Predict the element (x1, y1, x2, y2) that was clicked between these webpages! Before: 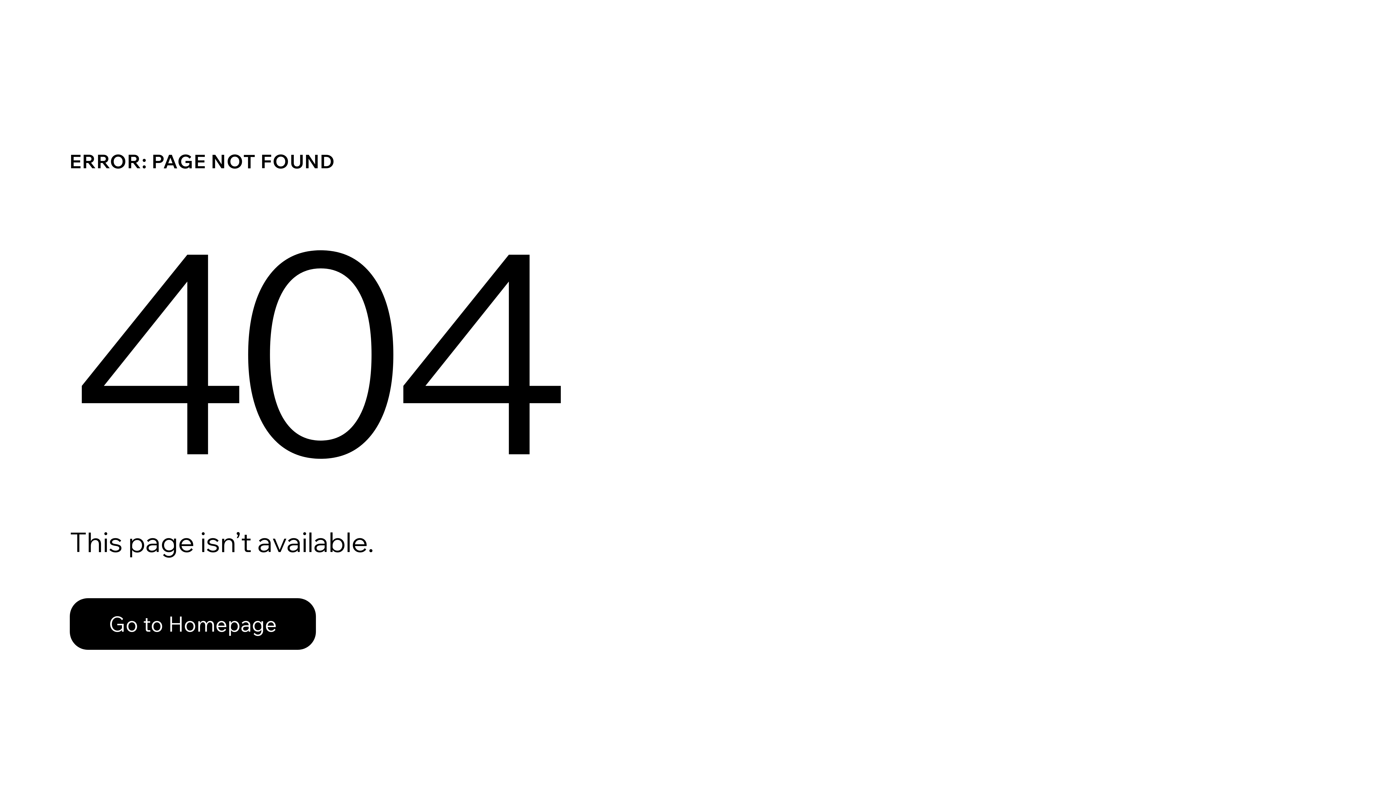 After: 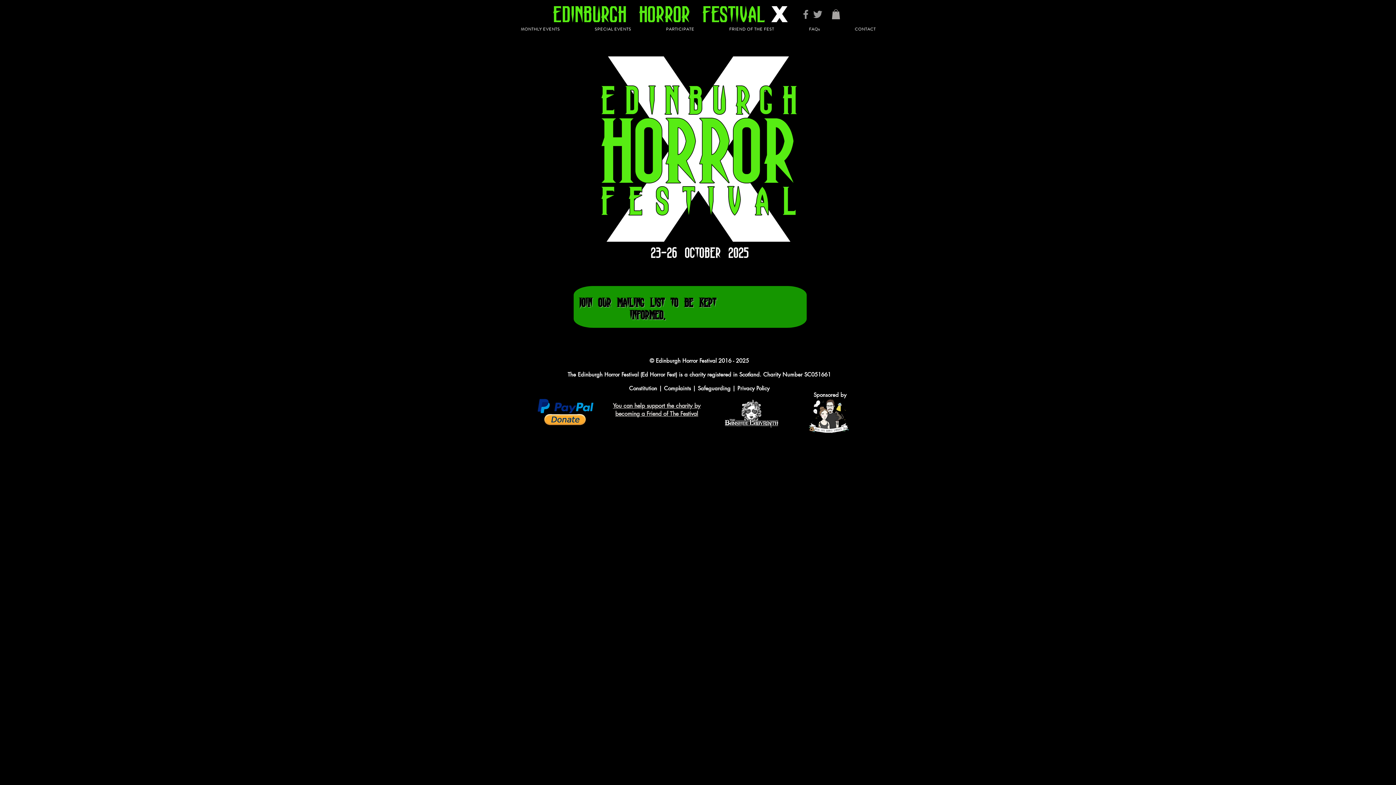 Action: label: Go to Homepage bbox: (69, 598, 316, 650)